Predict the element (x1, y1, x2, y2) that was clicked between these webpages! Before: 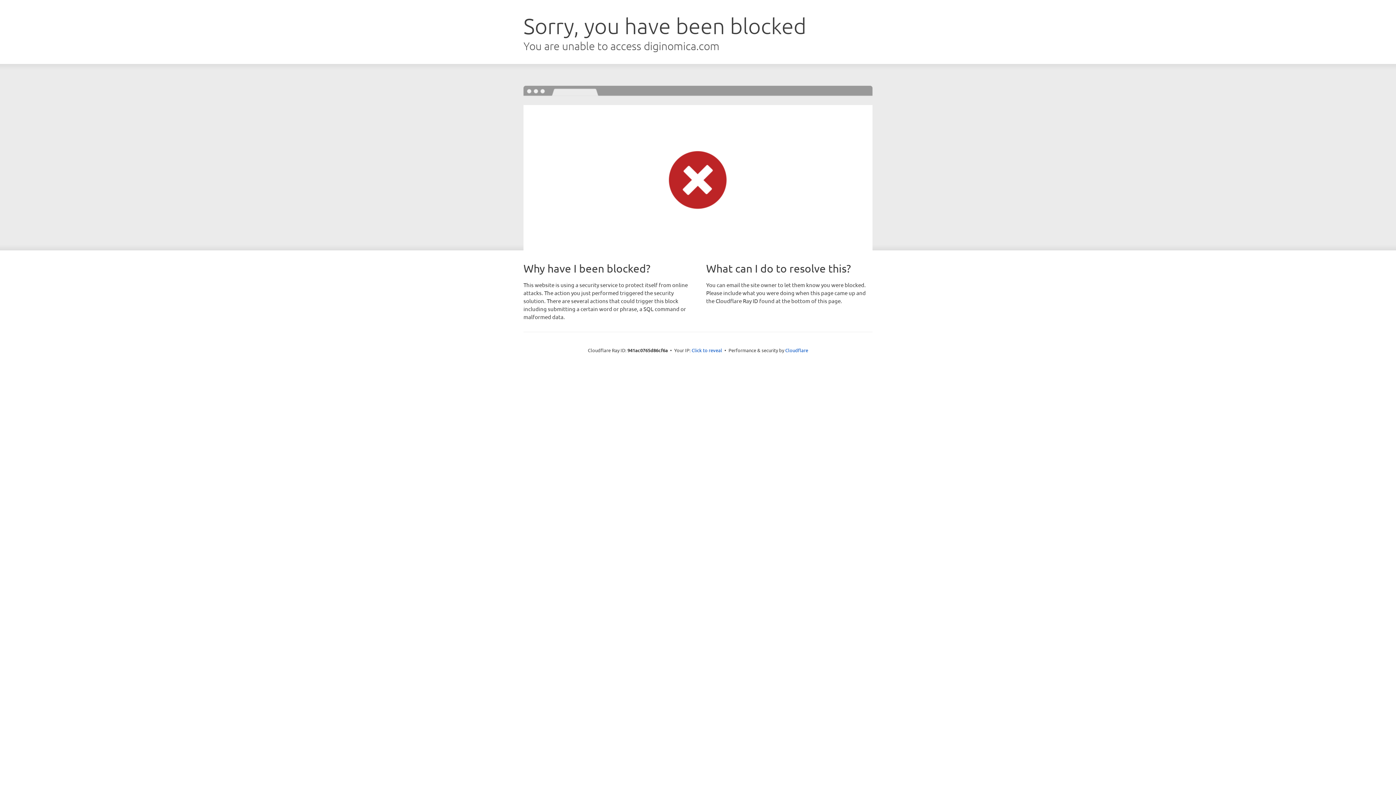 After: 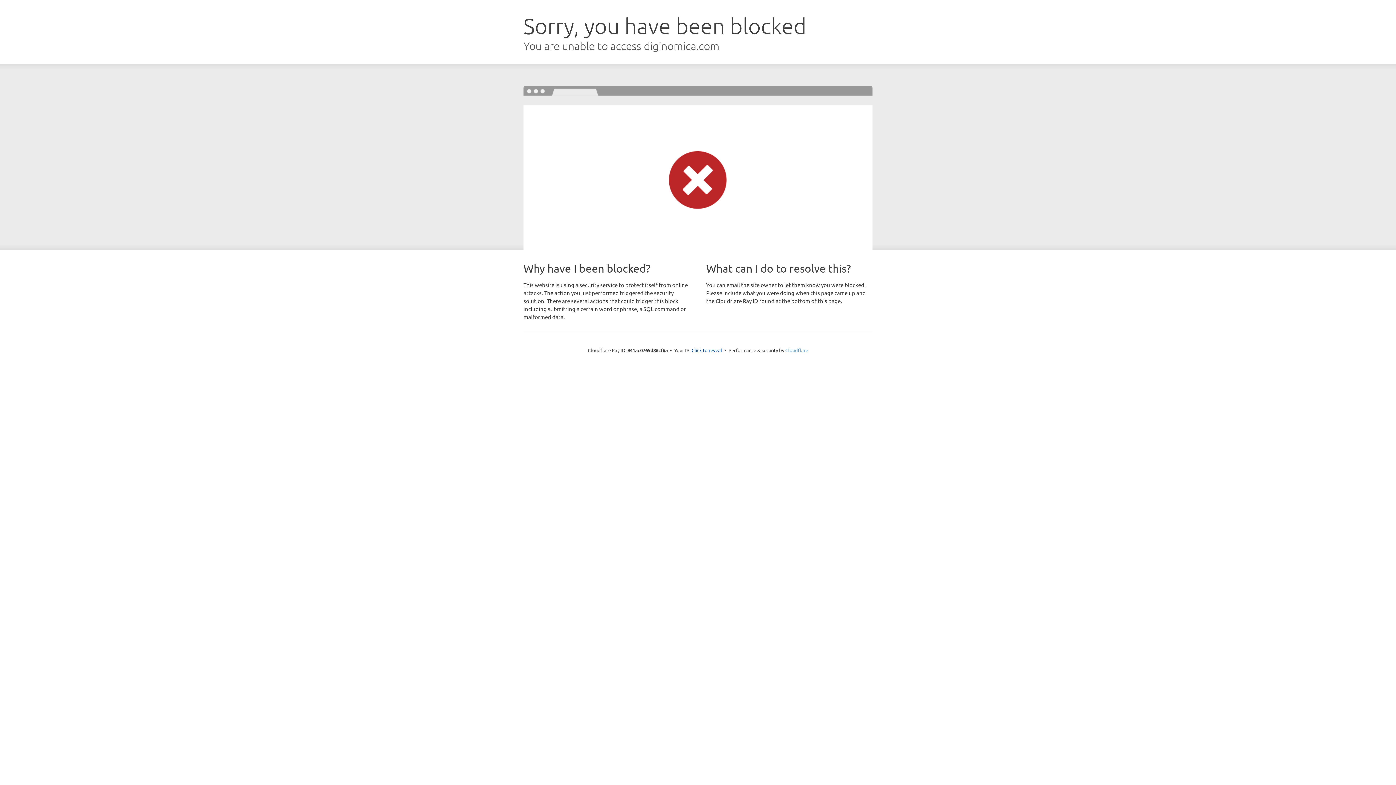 Action: bbox: (785, 347, 808, 353) label: Cloudflare